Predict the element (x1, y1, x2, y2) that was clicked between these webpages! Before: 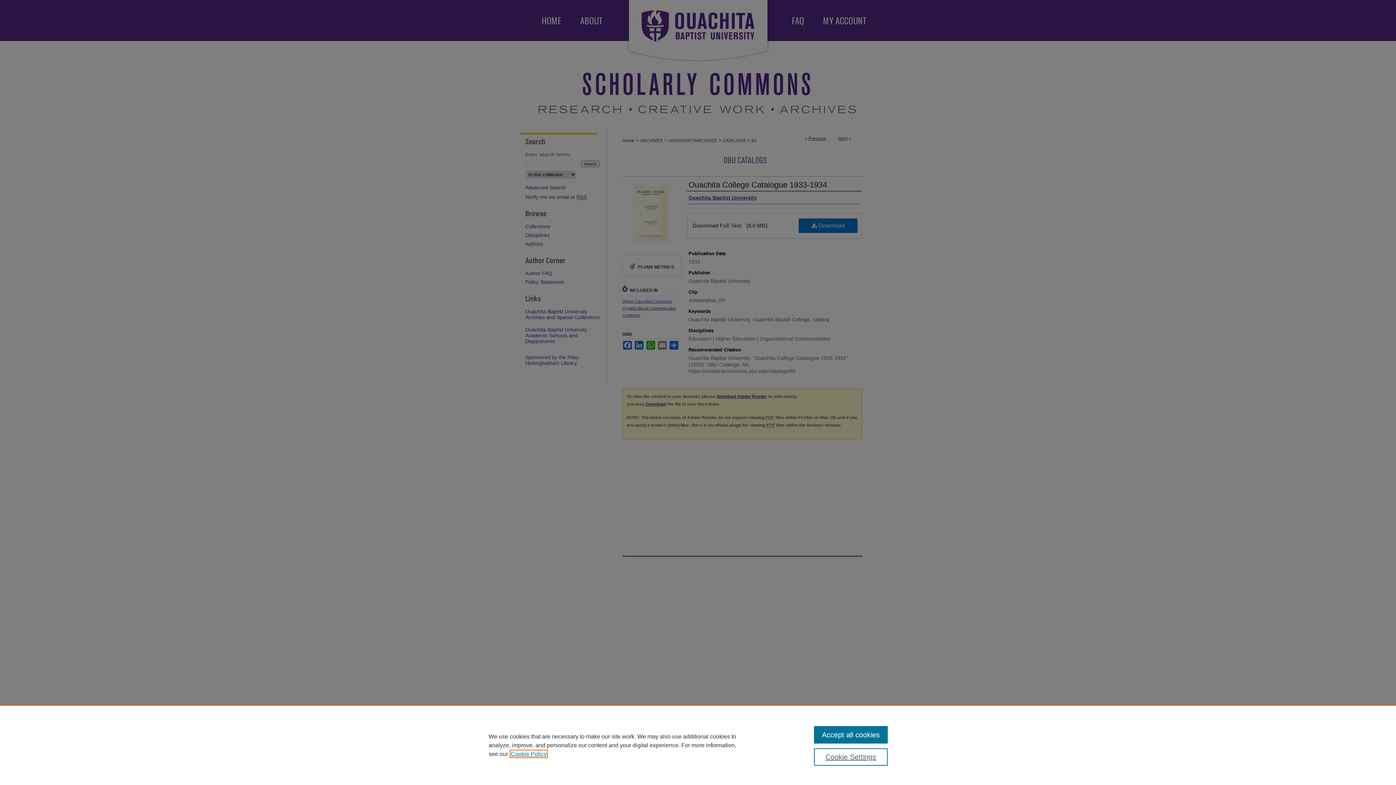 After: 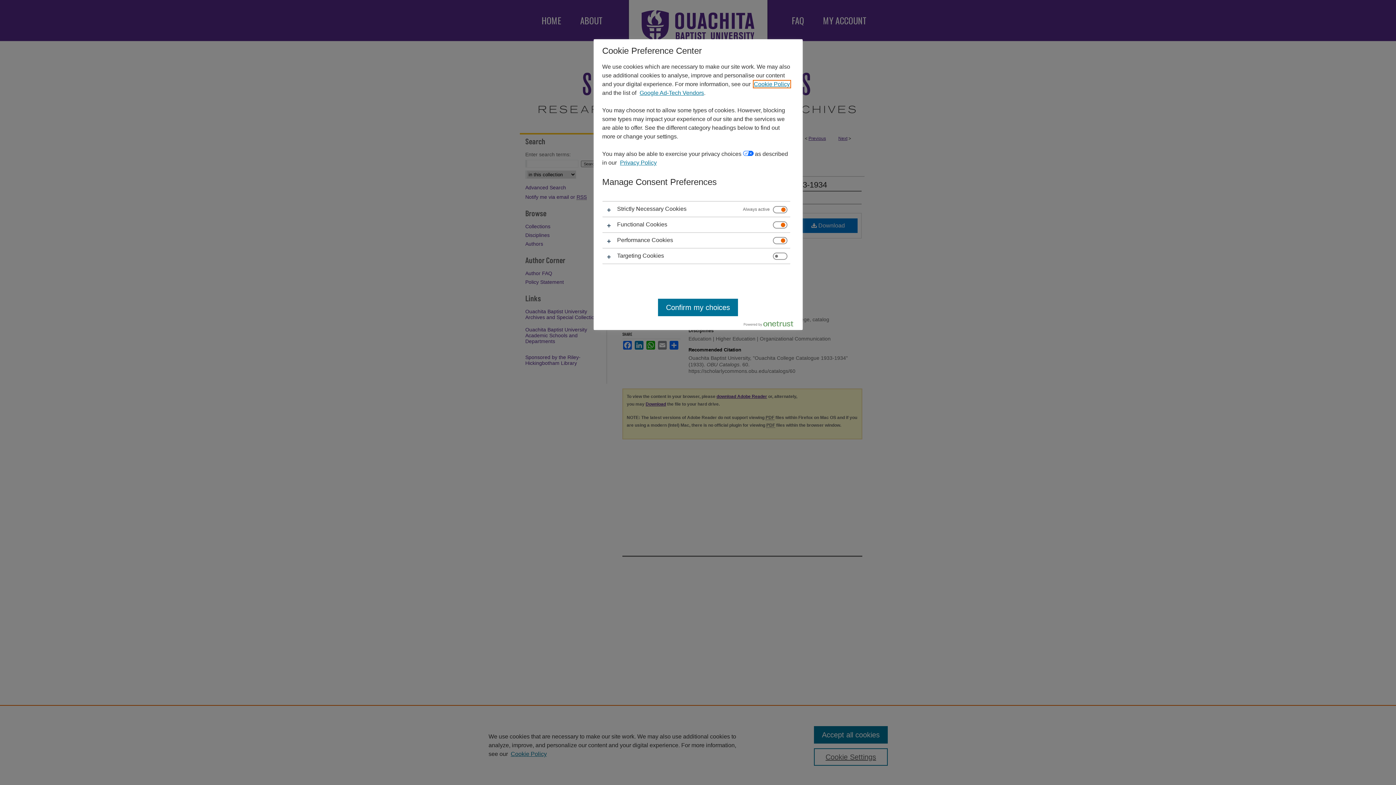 Action: bbox: (814, 748, 887, 766) label: Cookie Settings